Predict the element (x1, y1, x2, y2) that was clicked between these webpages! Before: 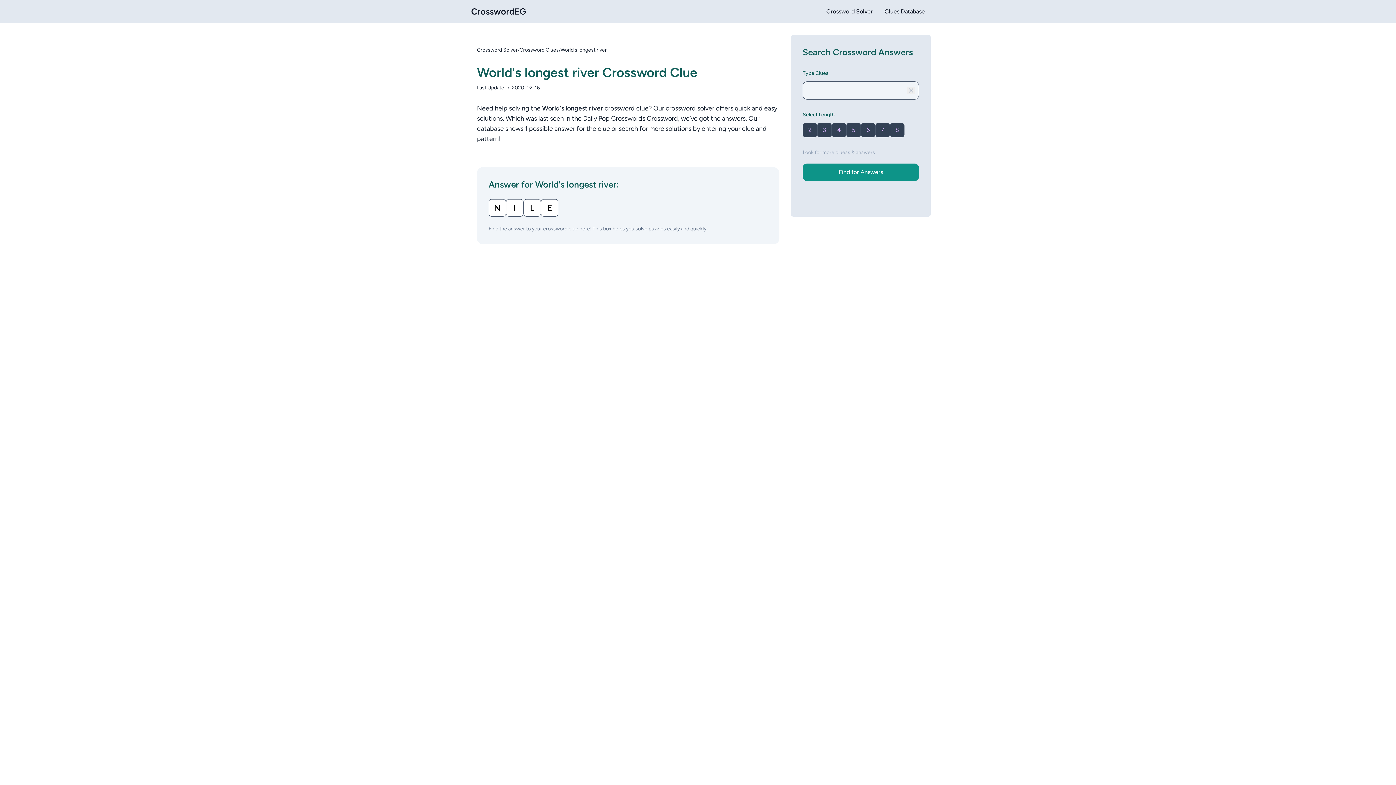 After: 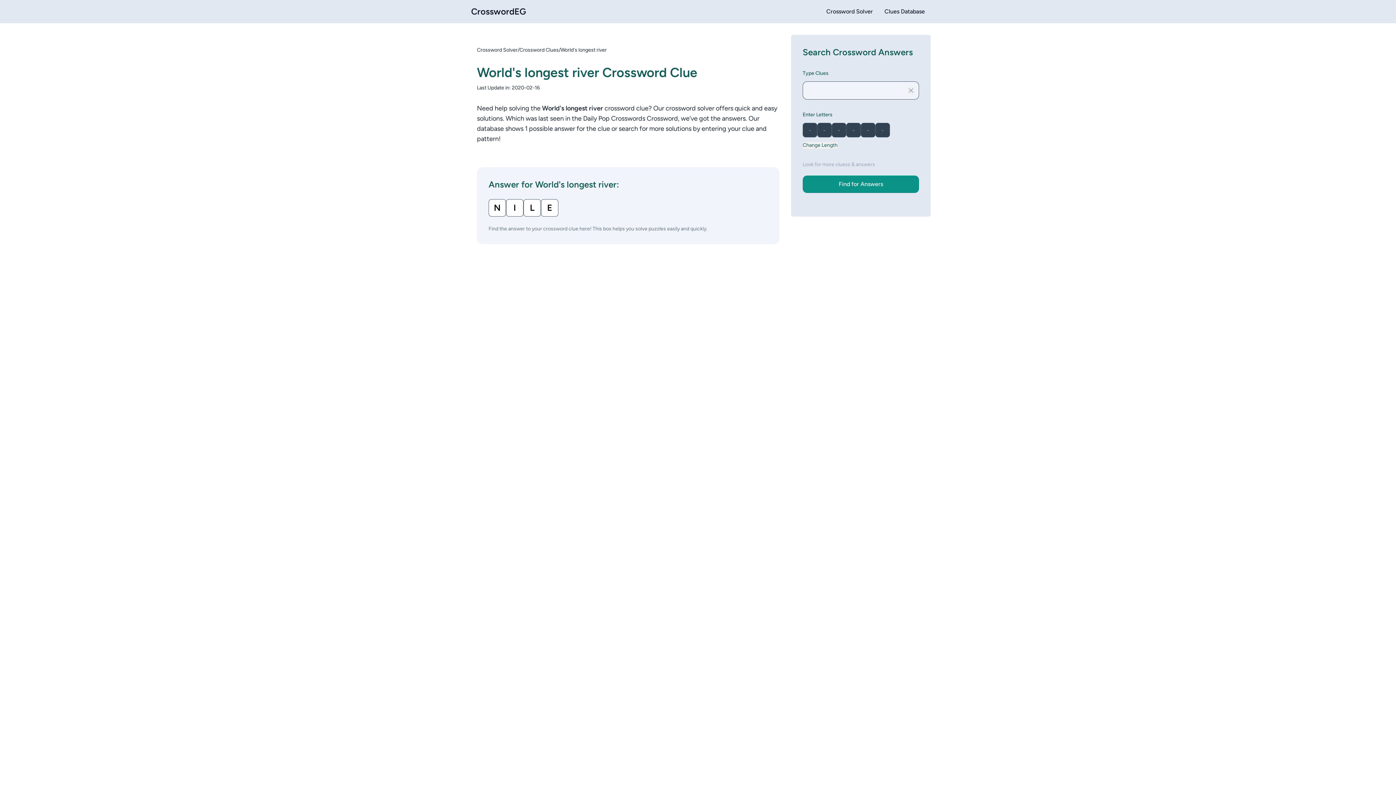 Action: bbox: (861, 122, 875, 137) label: 6